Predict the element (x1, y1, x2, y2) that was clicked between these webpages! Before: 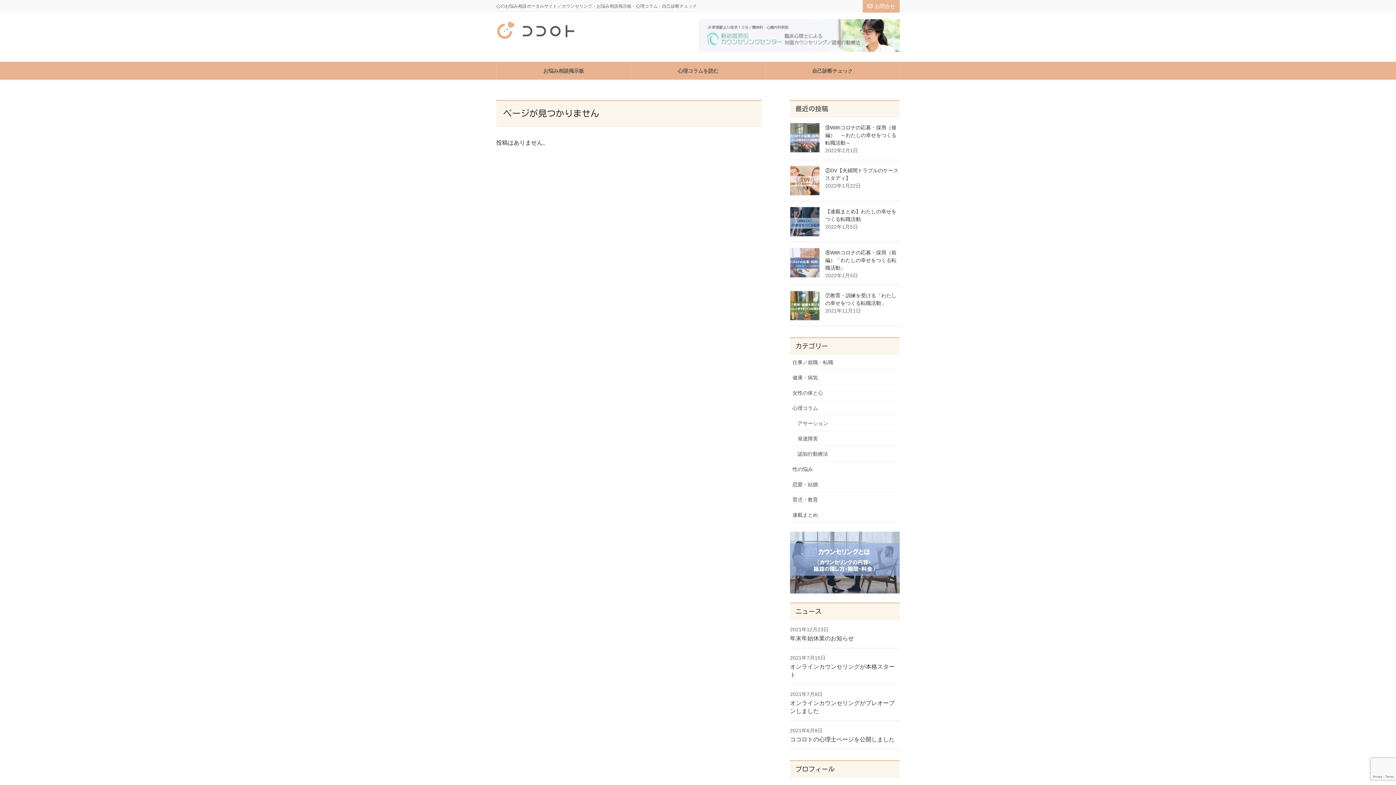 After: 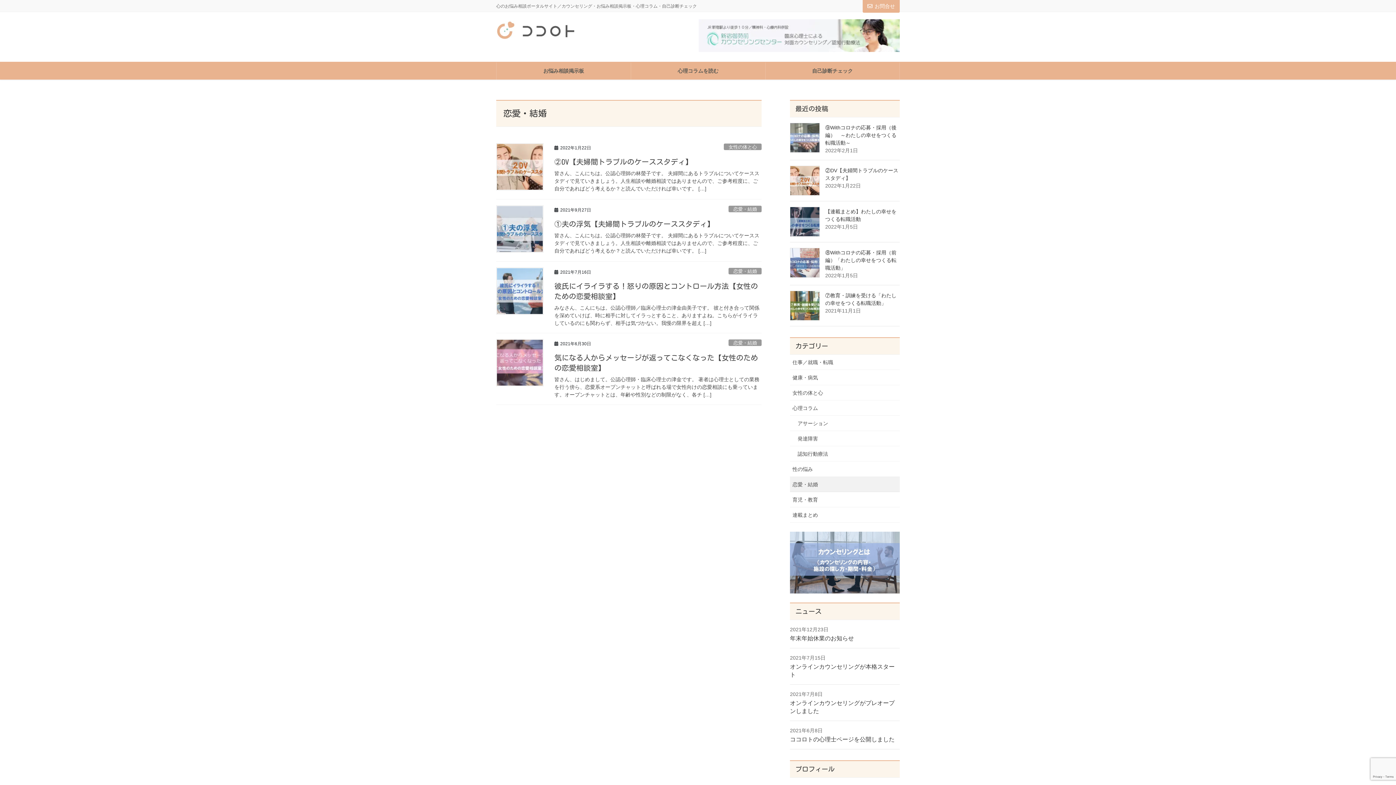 Action: bbox: (790, 477, 900, 492) label: 恋愛・結婚